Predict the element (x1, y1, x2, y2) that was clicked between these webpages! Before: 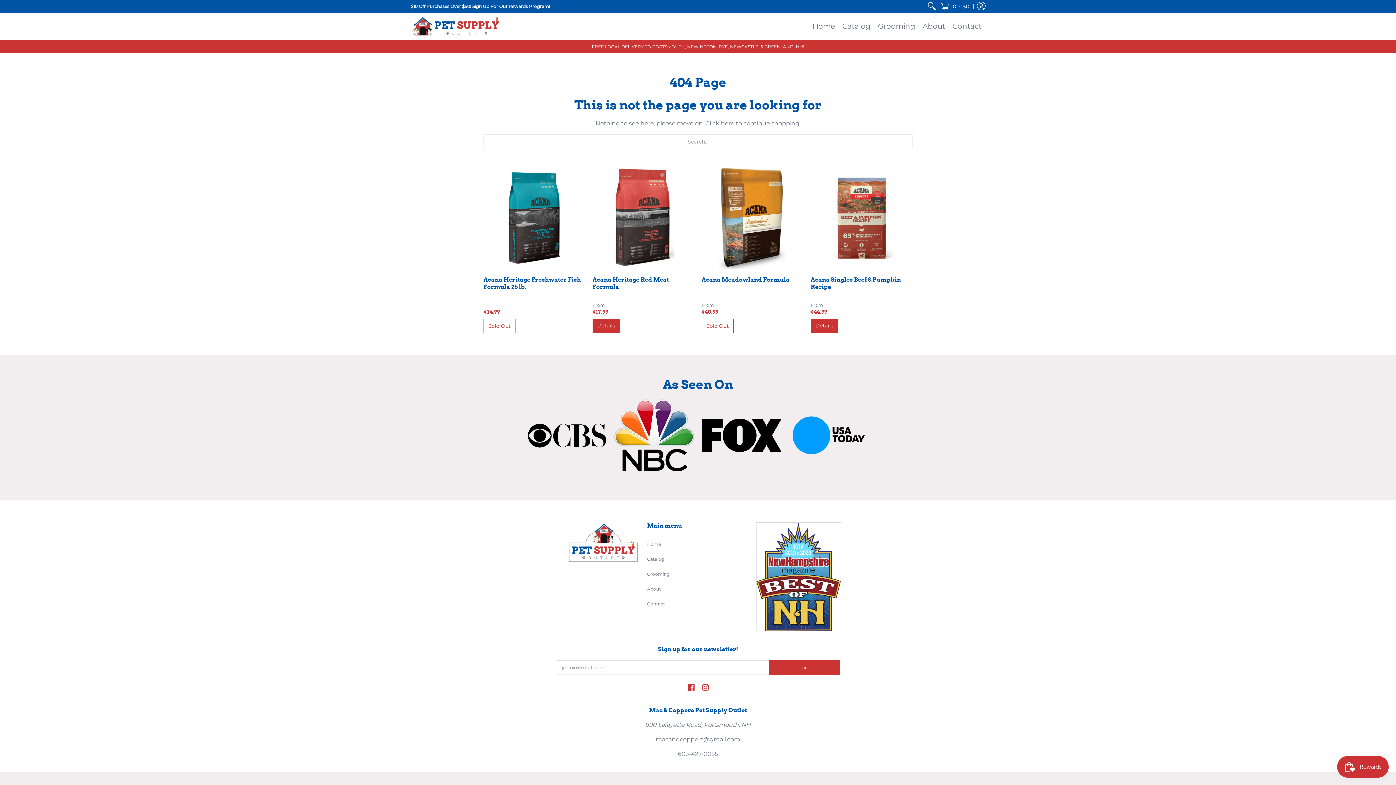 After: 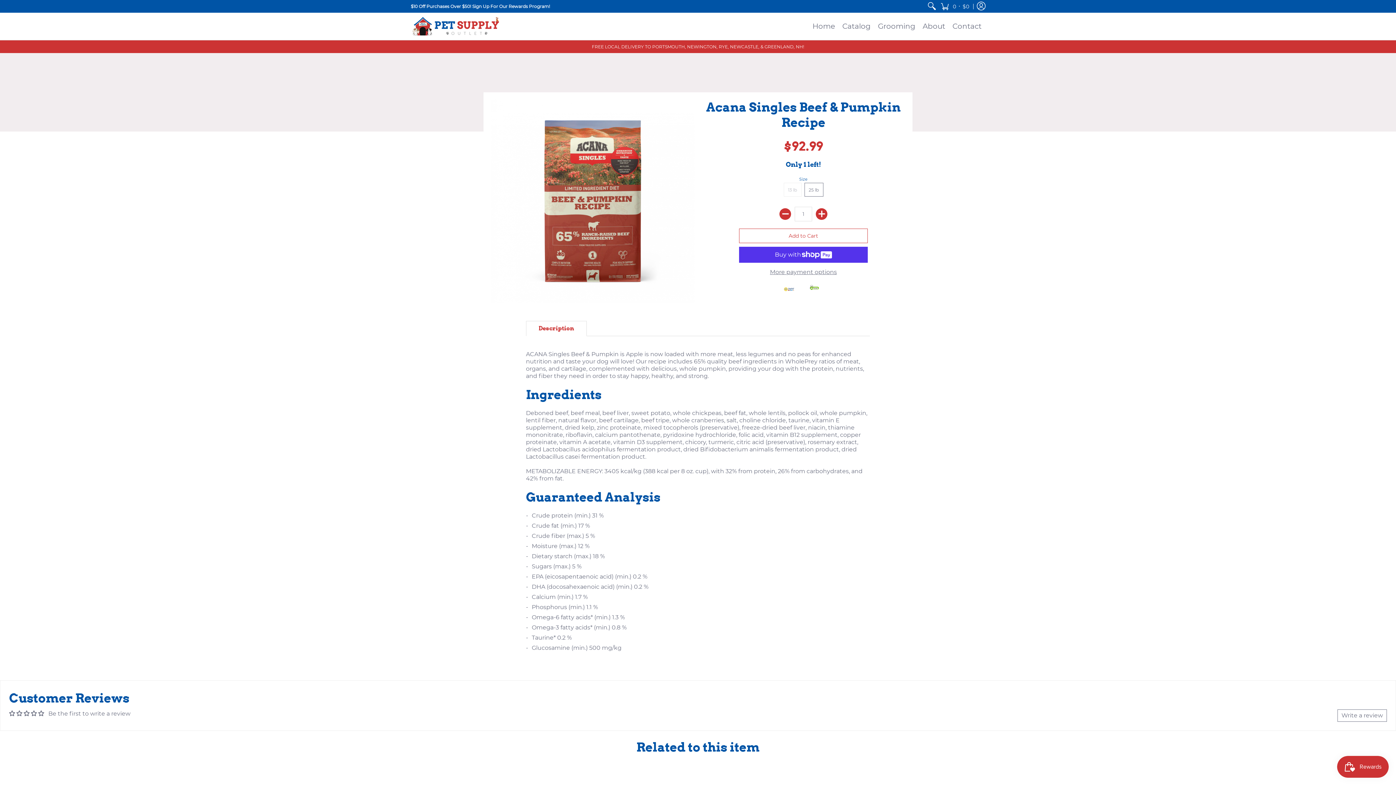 Action: bbox: (810, 318, 838, 333) label: Details